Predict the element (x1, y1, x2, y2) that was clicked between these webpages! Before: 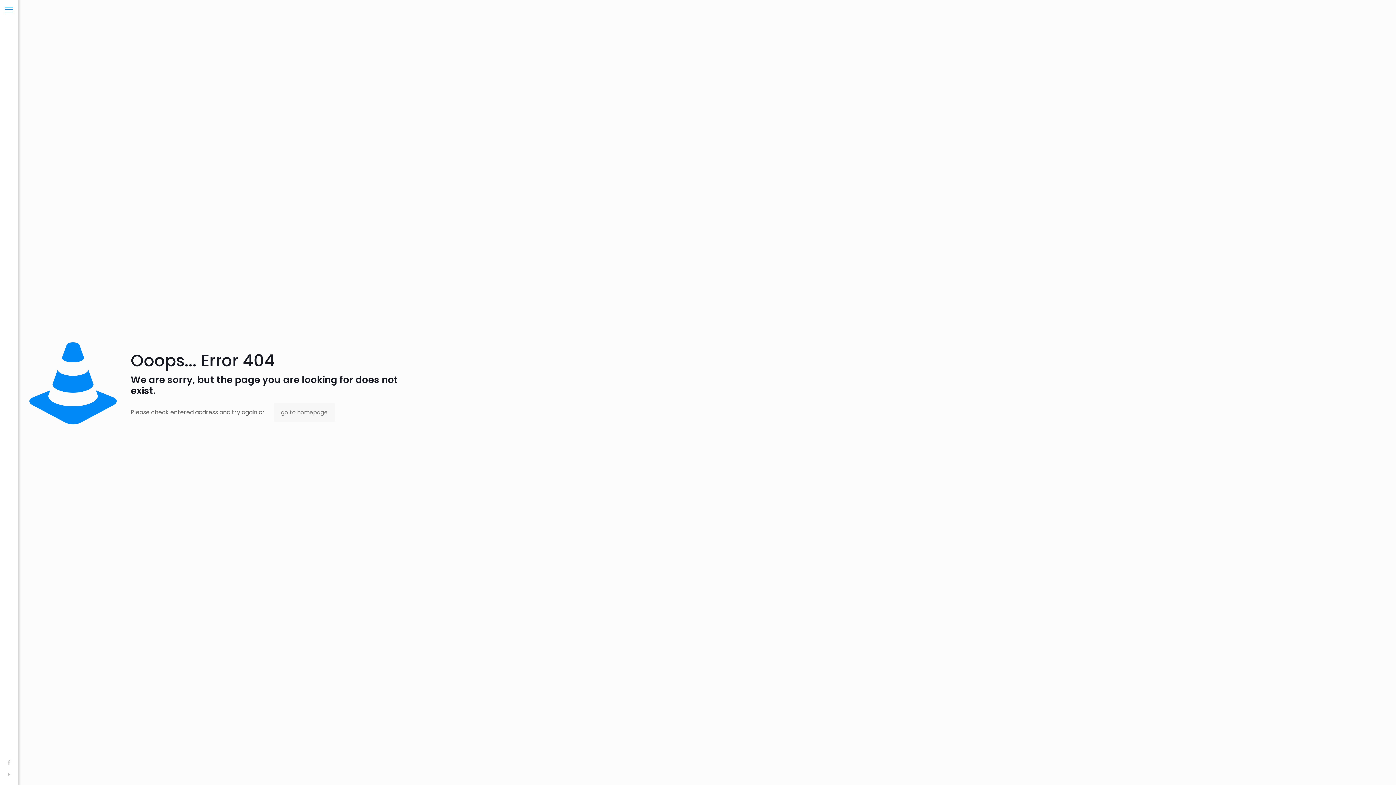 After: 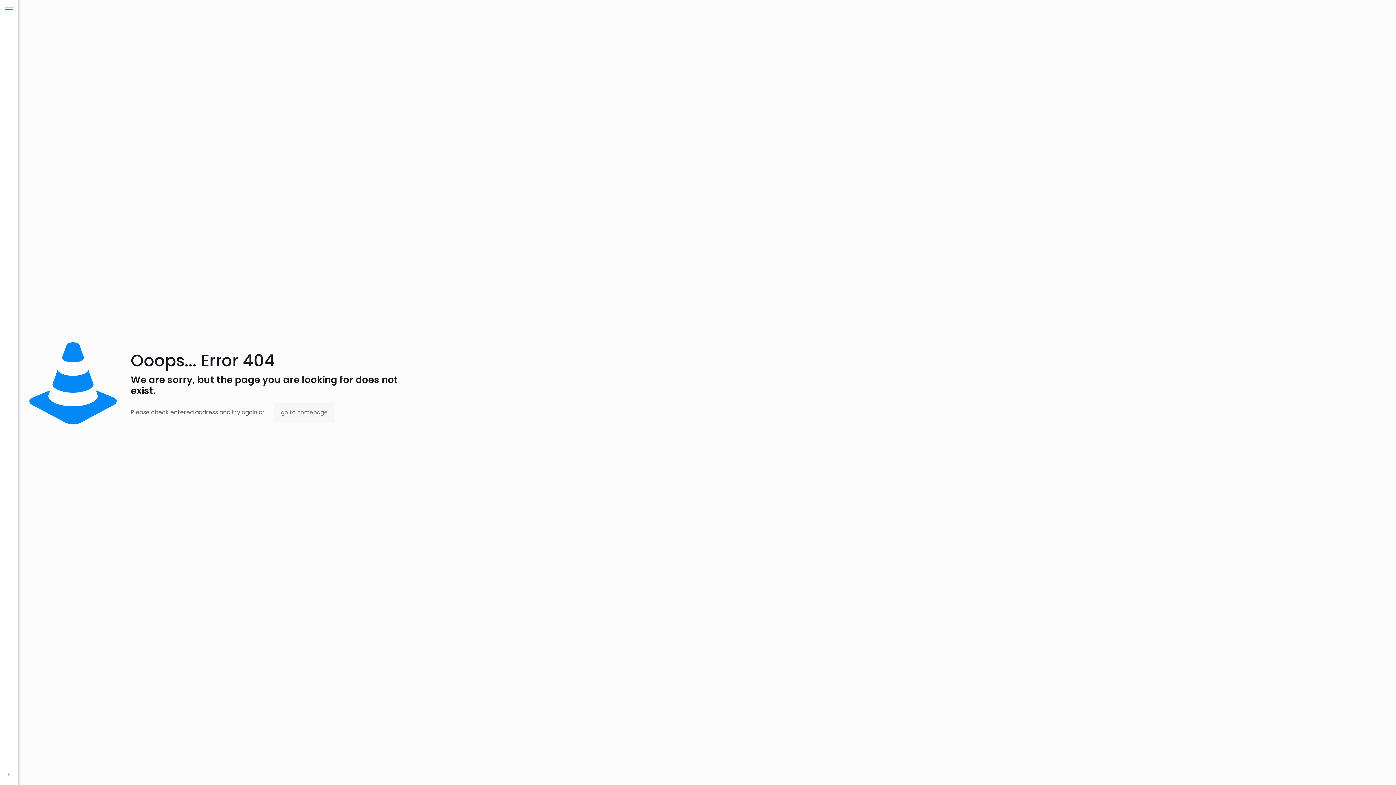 Action: label: Facebook icon bbox: (6, 758, 11, 766)